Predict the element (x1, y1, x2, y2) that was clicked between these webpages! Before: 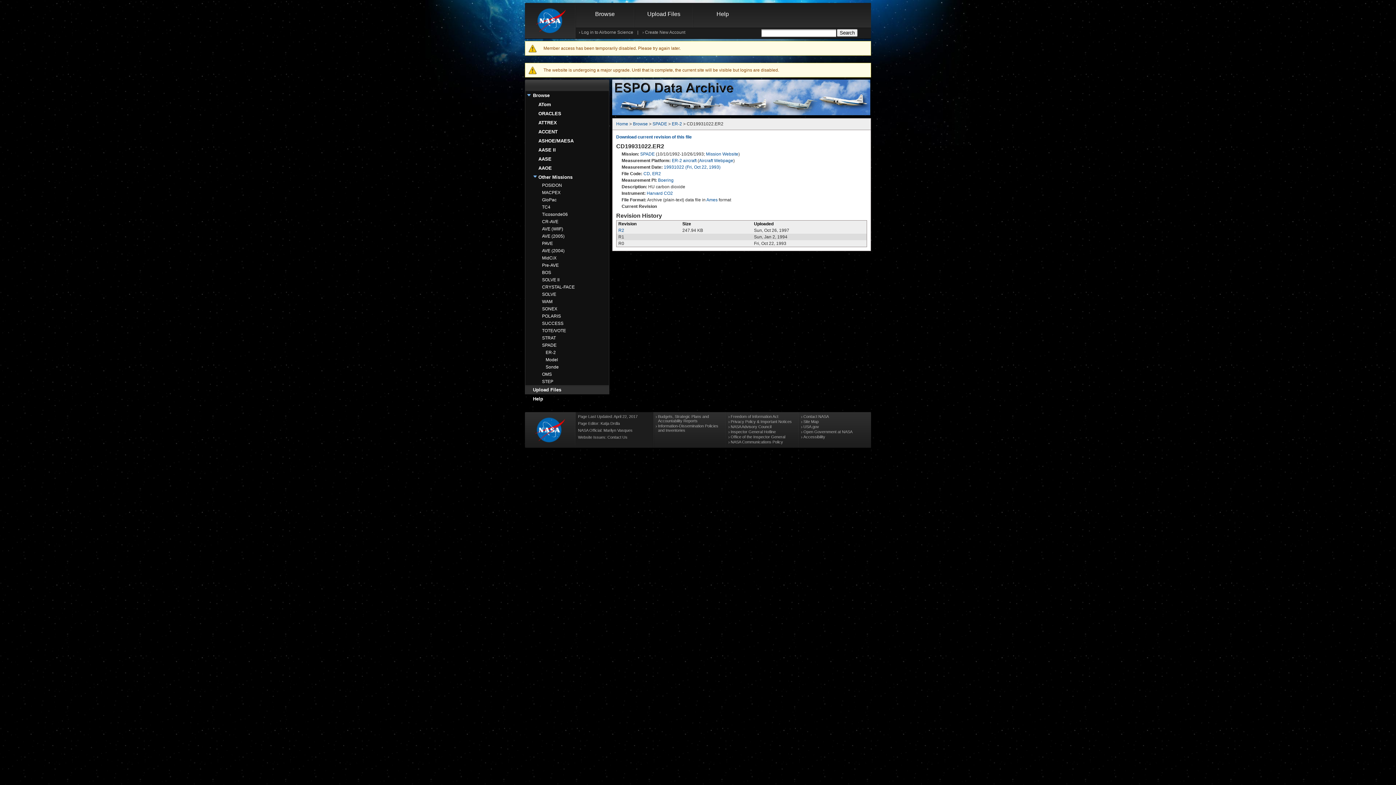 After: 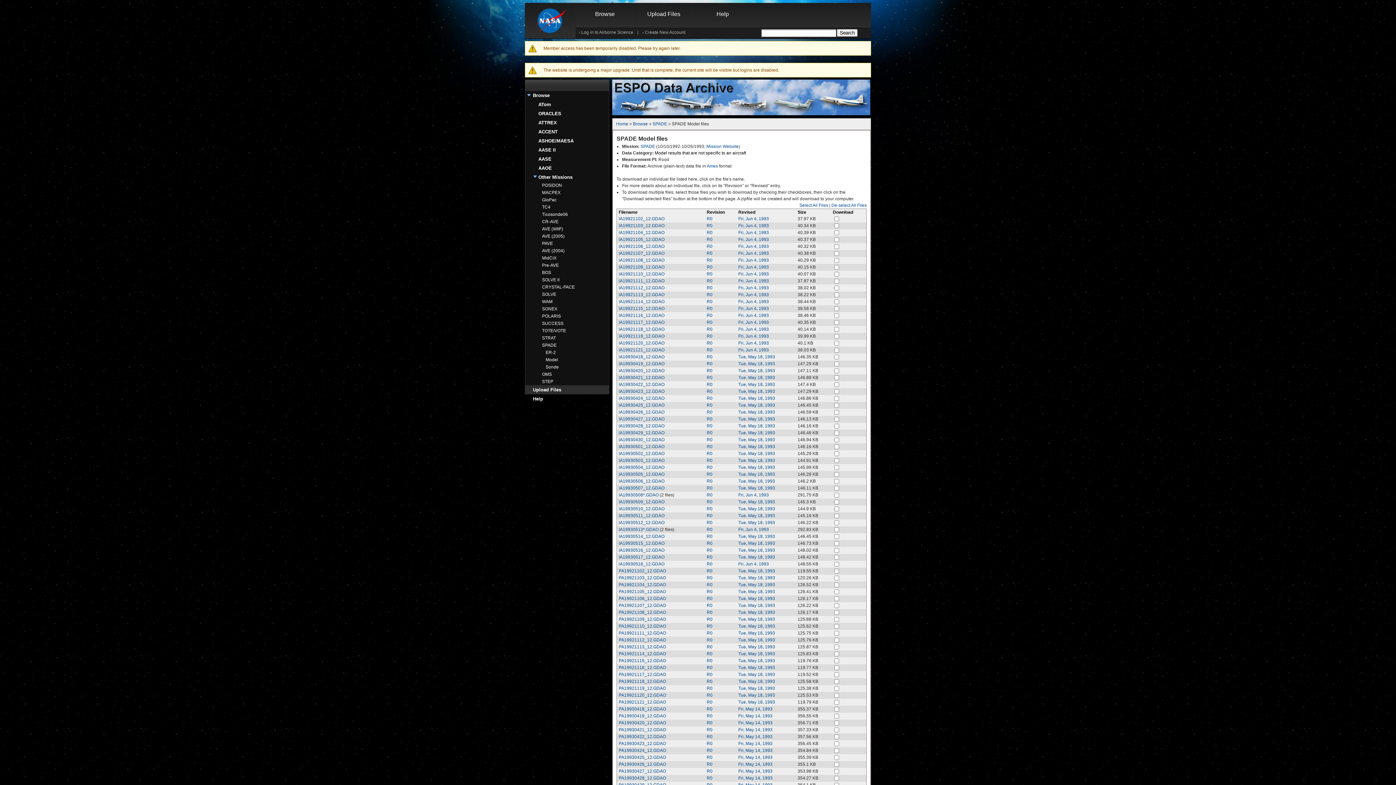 Action: bbox: (545, 357, 558, 362) label: Model